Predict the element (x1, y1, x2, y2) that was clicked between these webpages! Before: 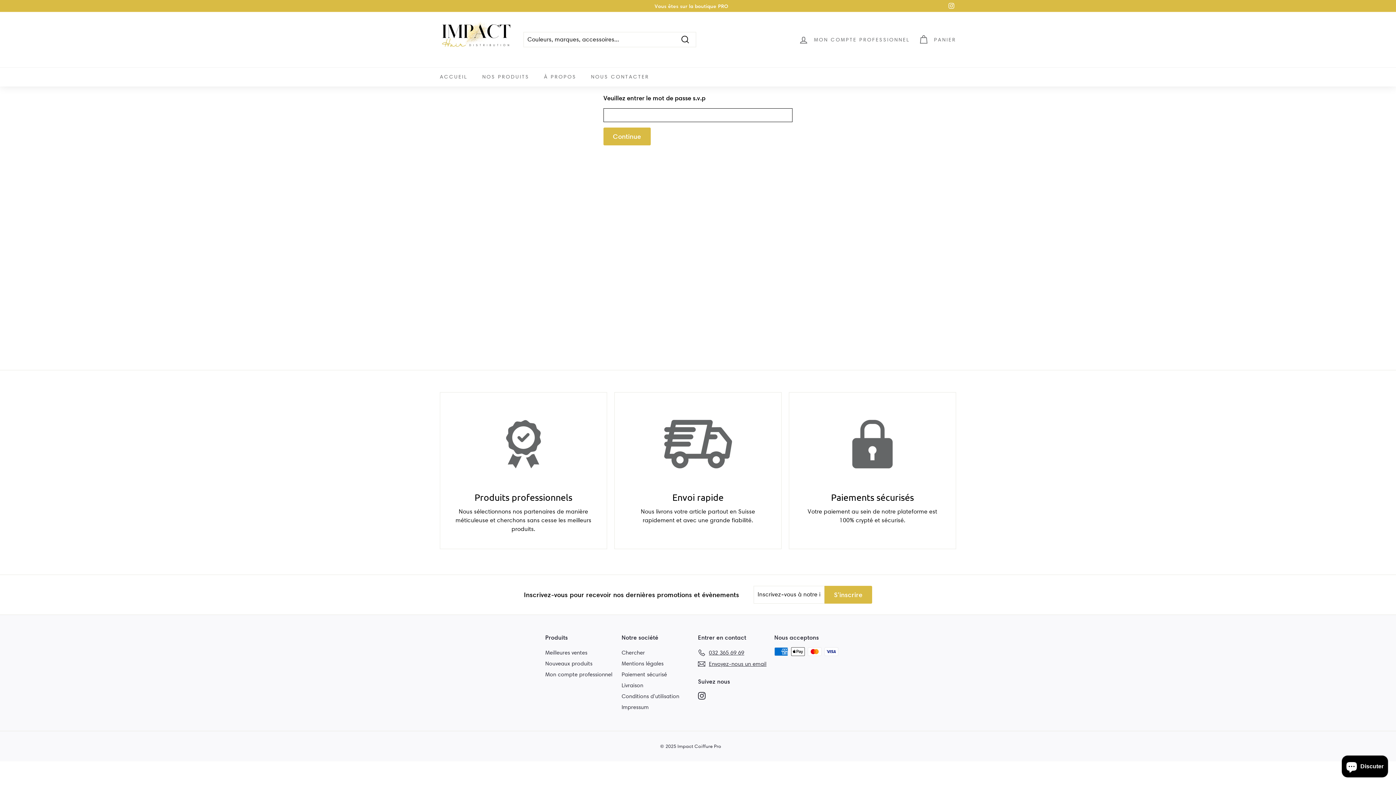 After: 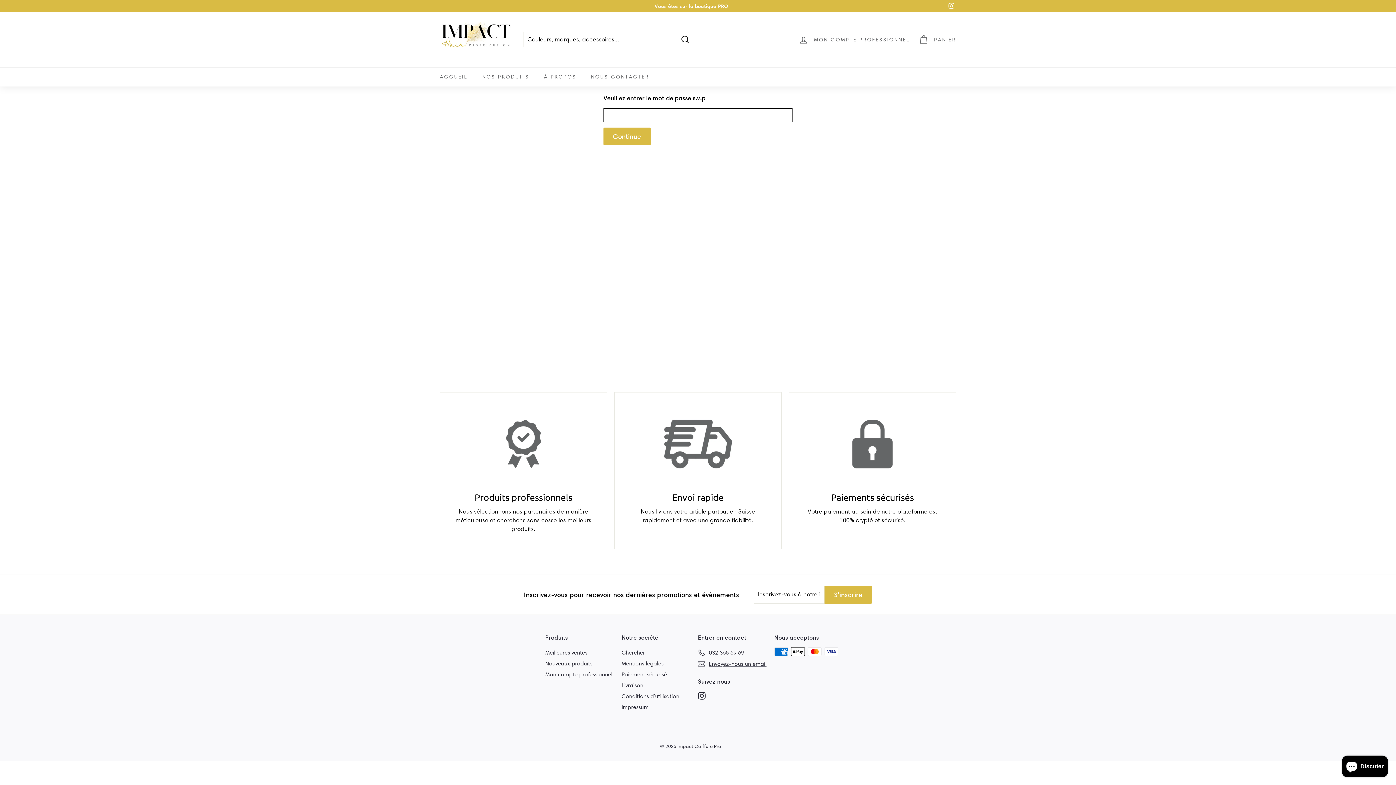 Action: label: À PROPOS bbox: (536, 67, 583, 86)